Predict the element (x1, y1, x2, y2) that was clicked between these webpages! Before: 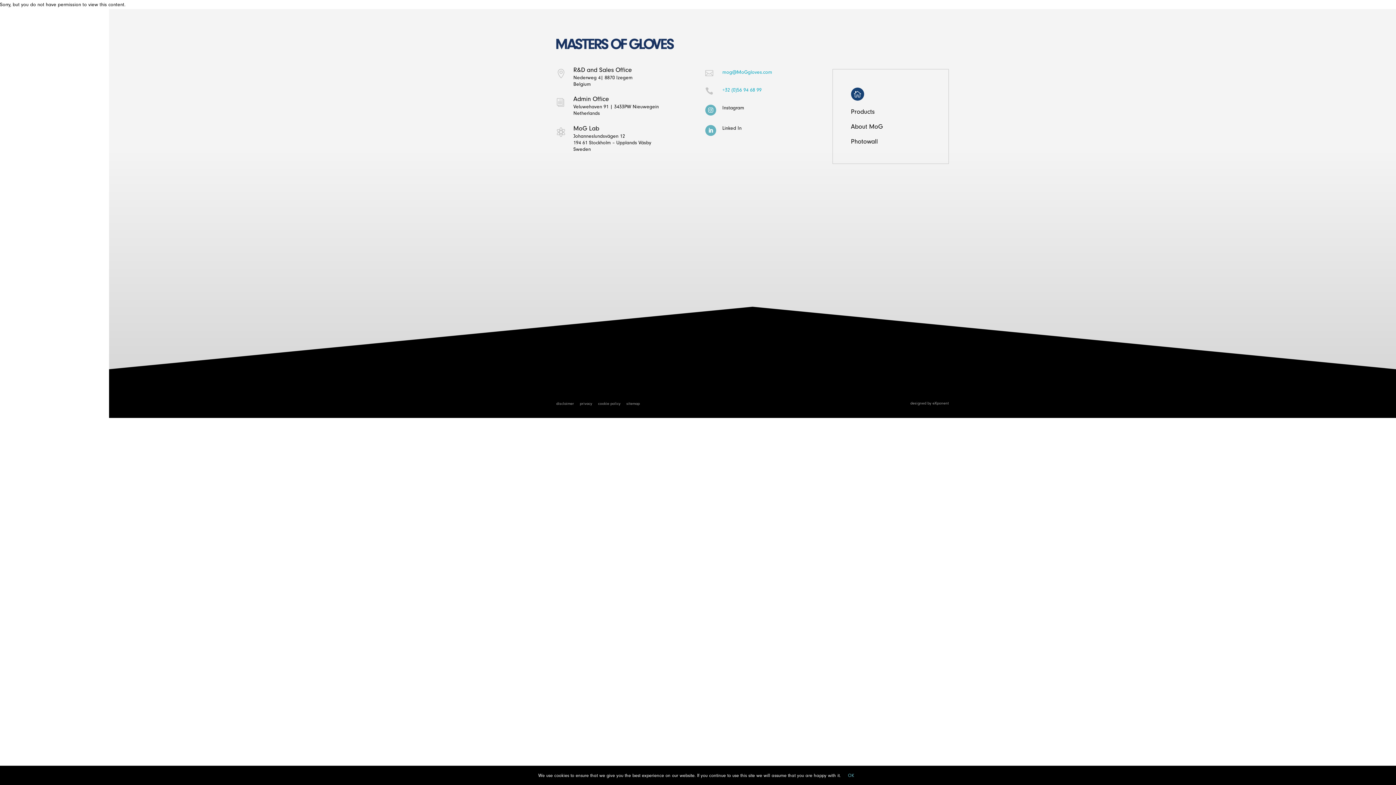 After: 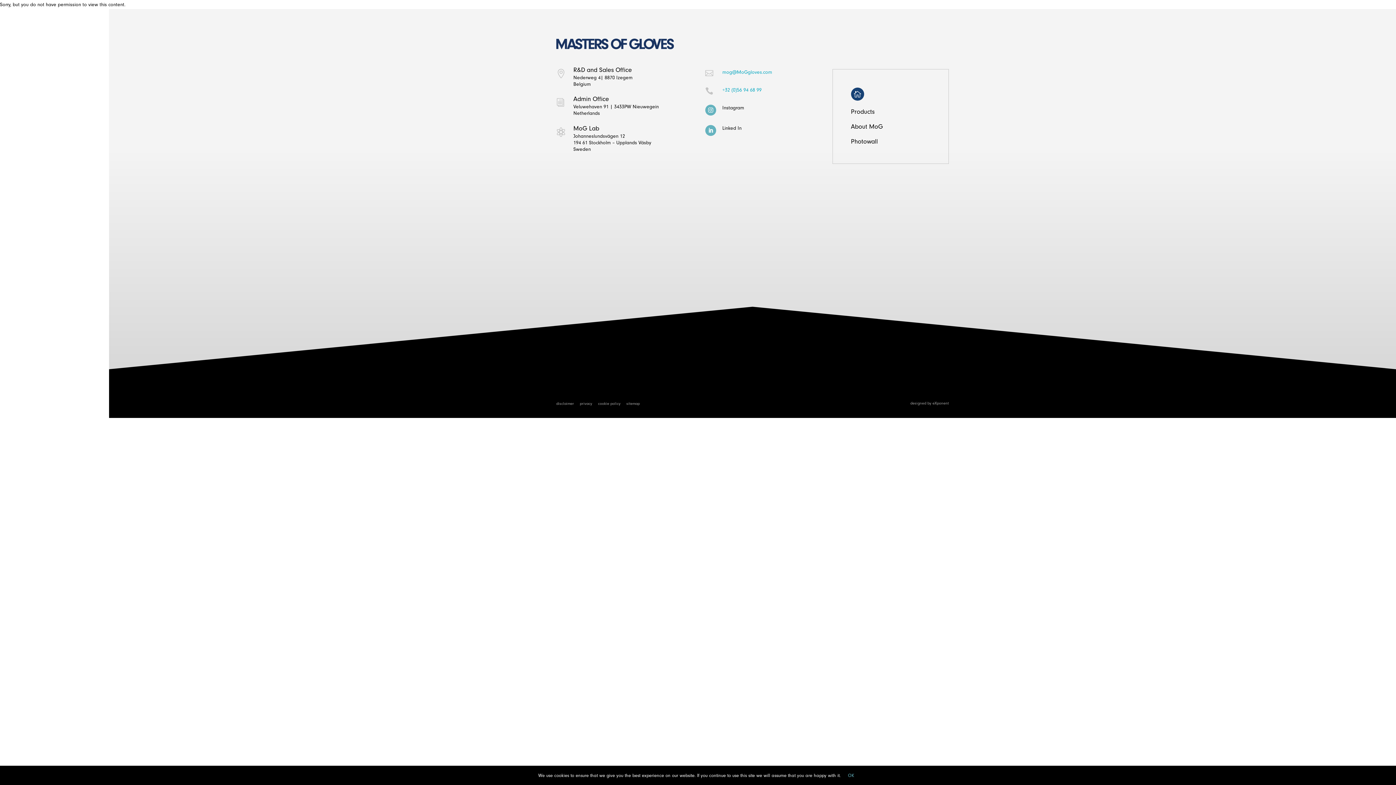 Action: bbox: (722, 69, 772, 75) label: mog@MoGgloves.com